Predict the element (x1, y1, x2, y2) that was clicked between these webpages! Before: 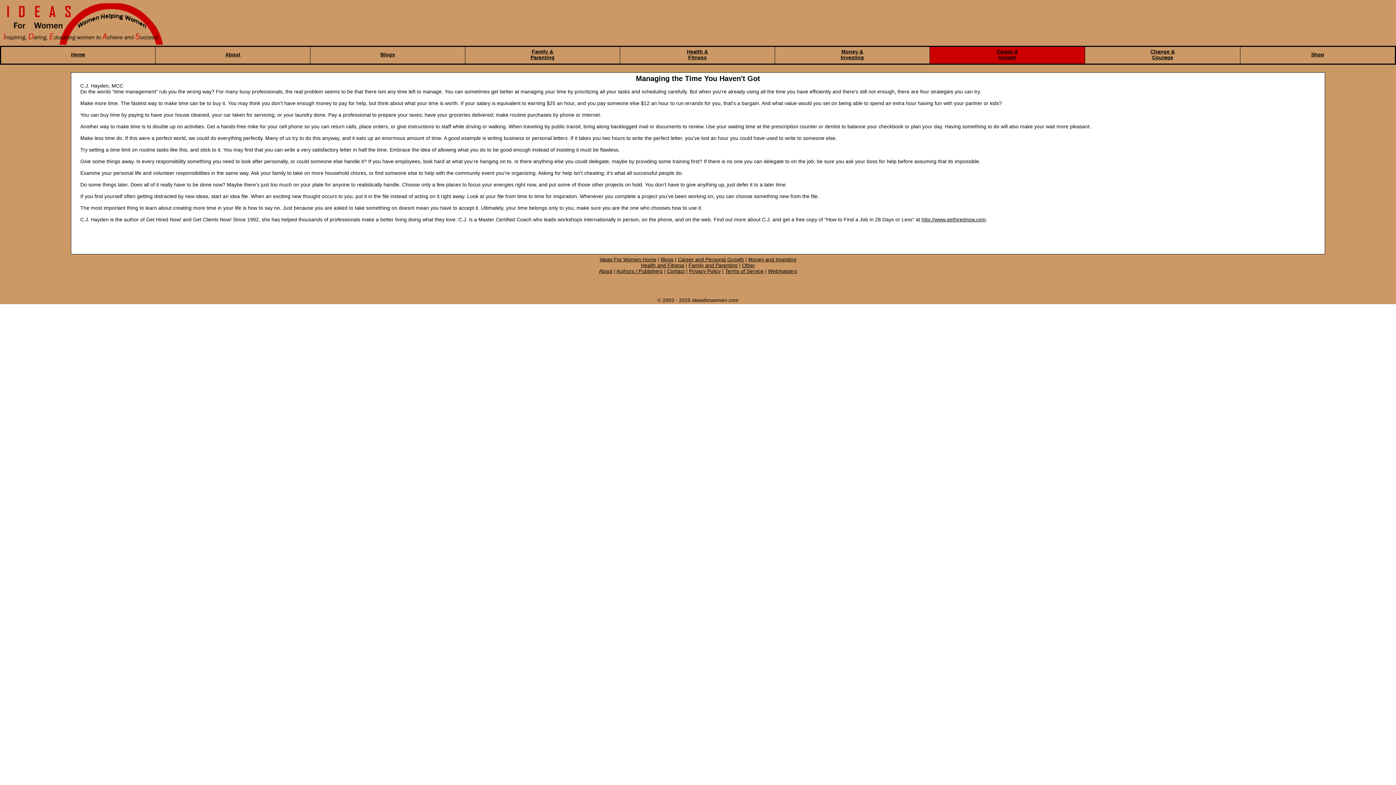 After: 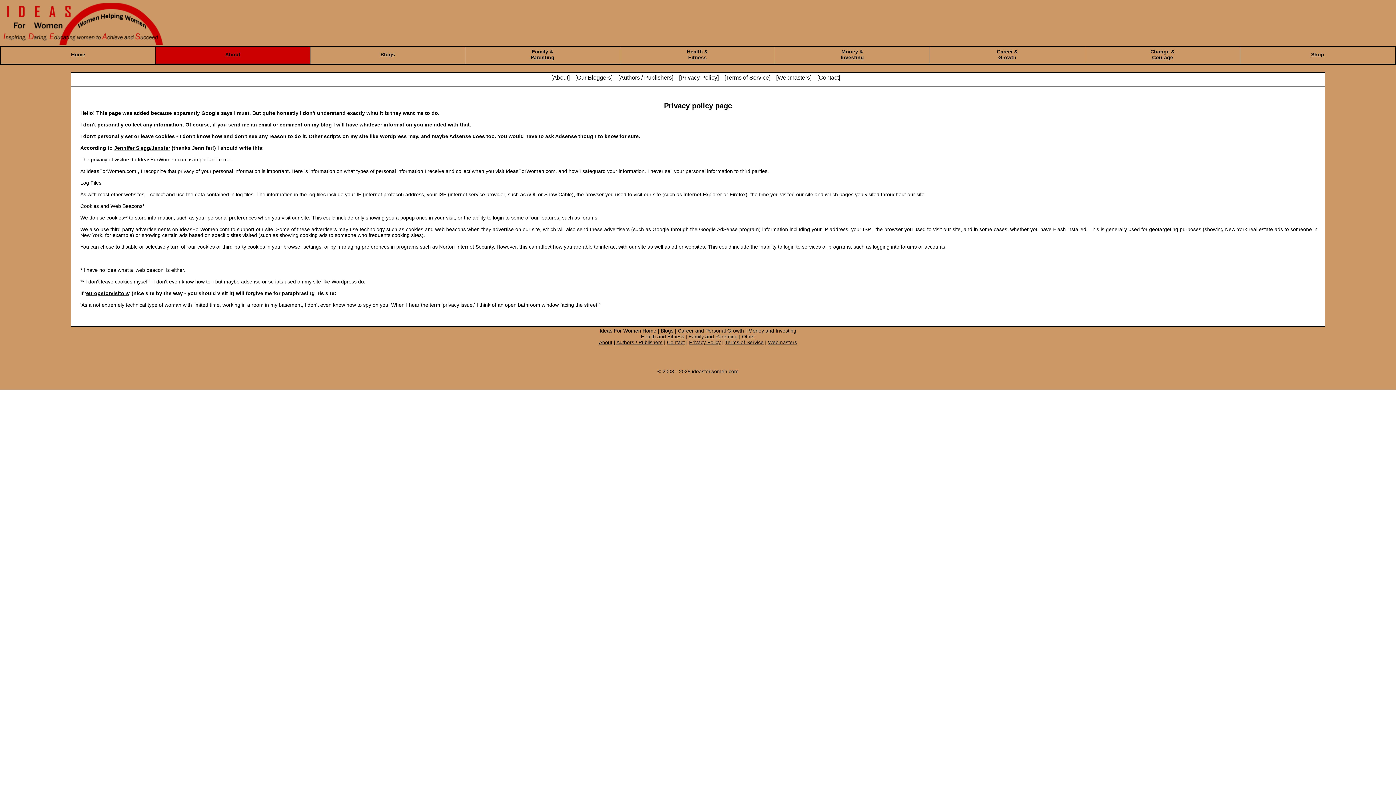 Action: label: Privacy Policy bbox: (689, 268, 720, 274)